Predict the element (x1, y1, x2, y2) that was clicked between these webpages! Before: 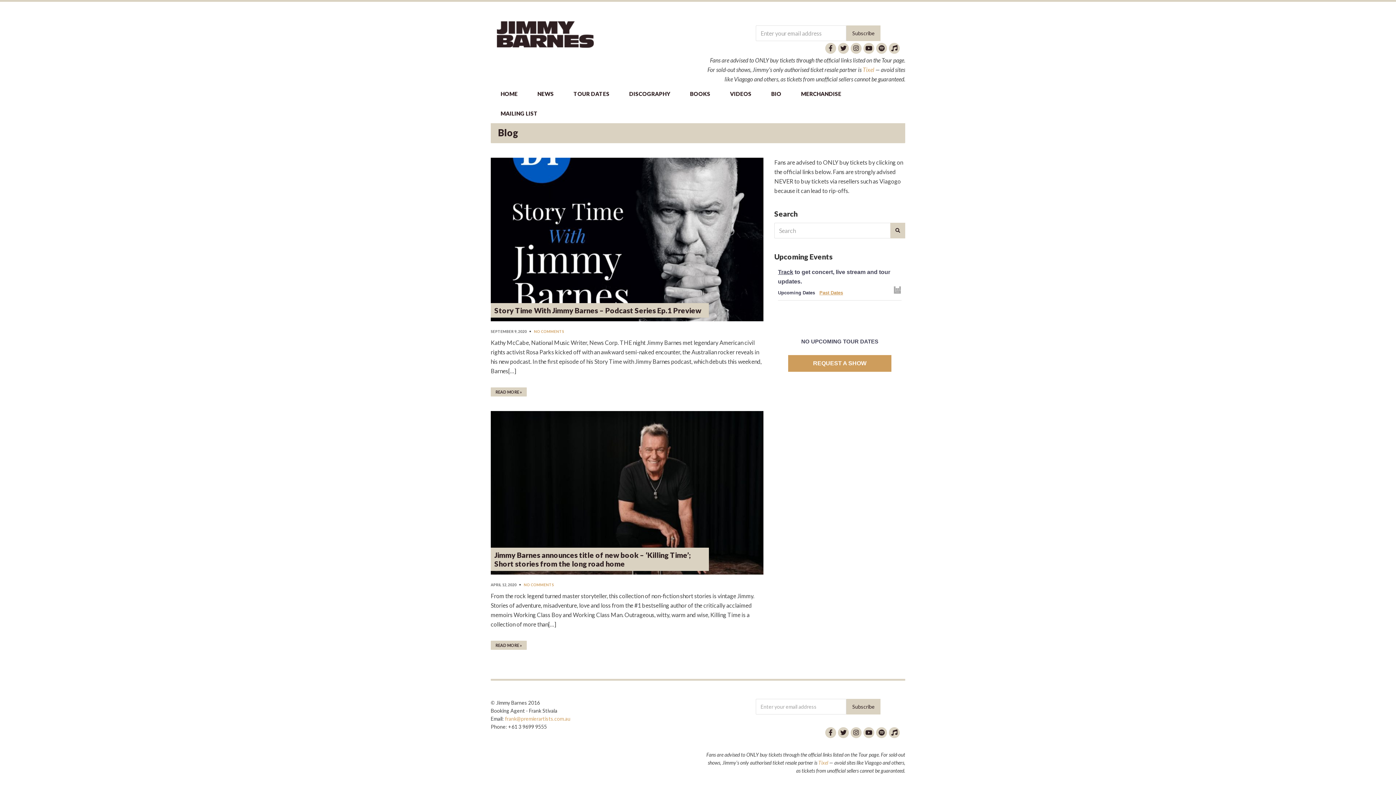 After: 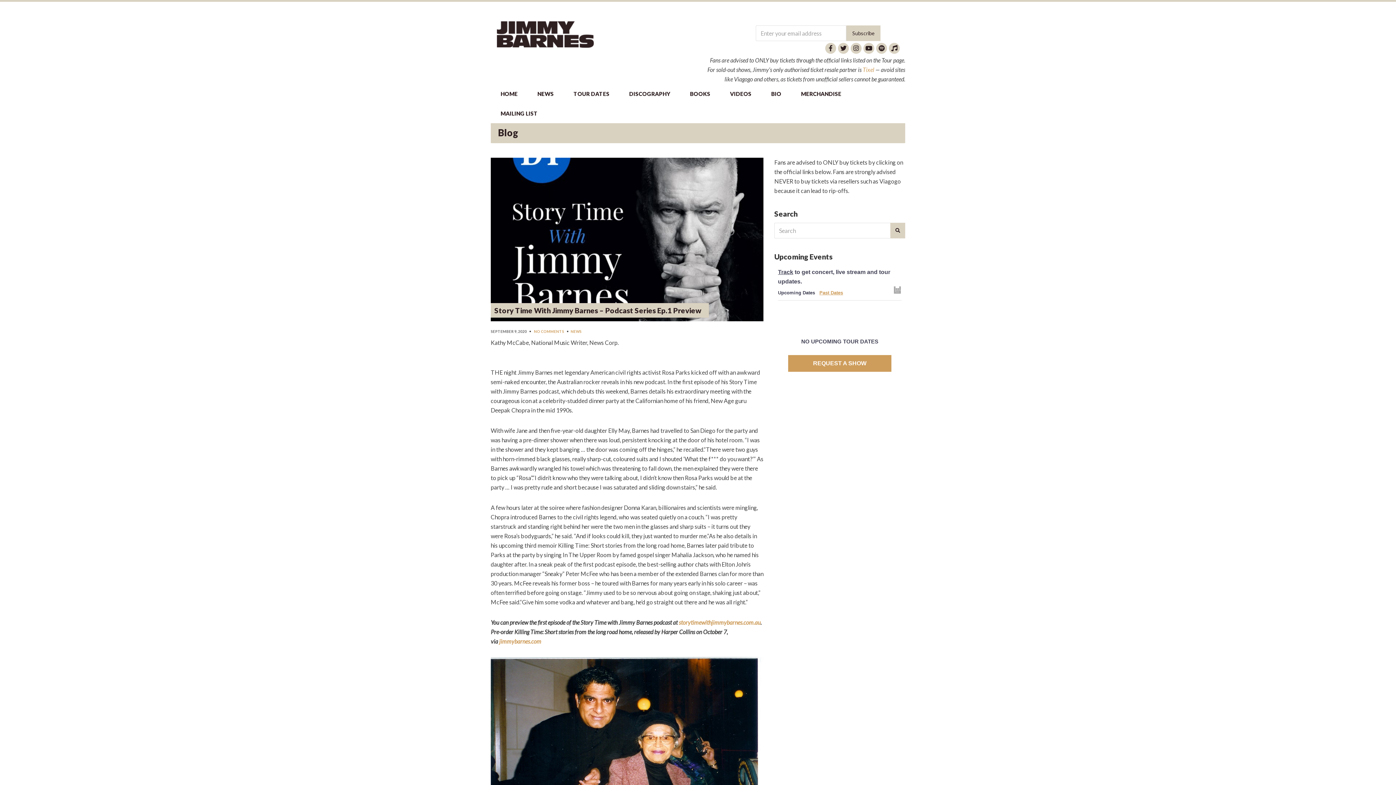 Action: bbox: (534, 329, 564, 333) label: NO COMMENTS